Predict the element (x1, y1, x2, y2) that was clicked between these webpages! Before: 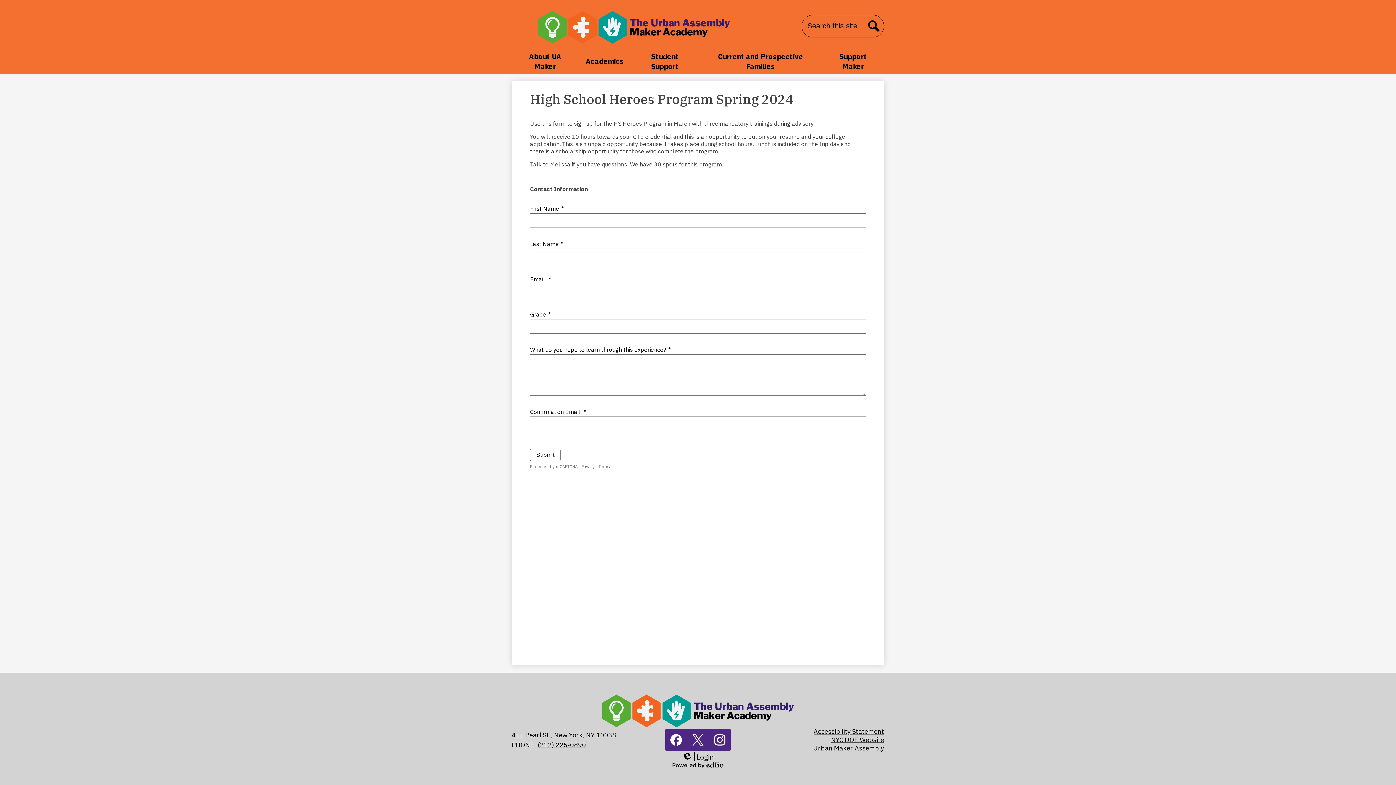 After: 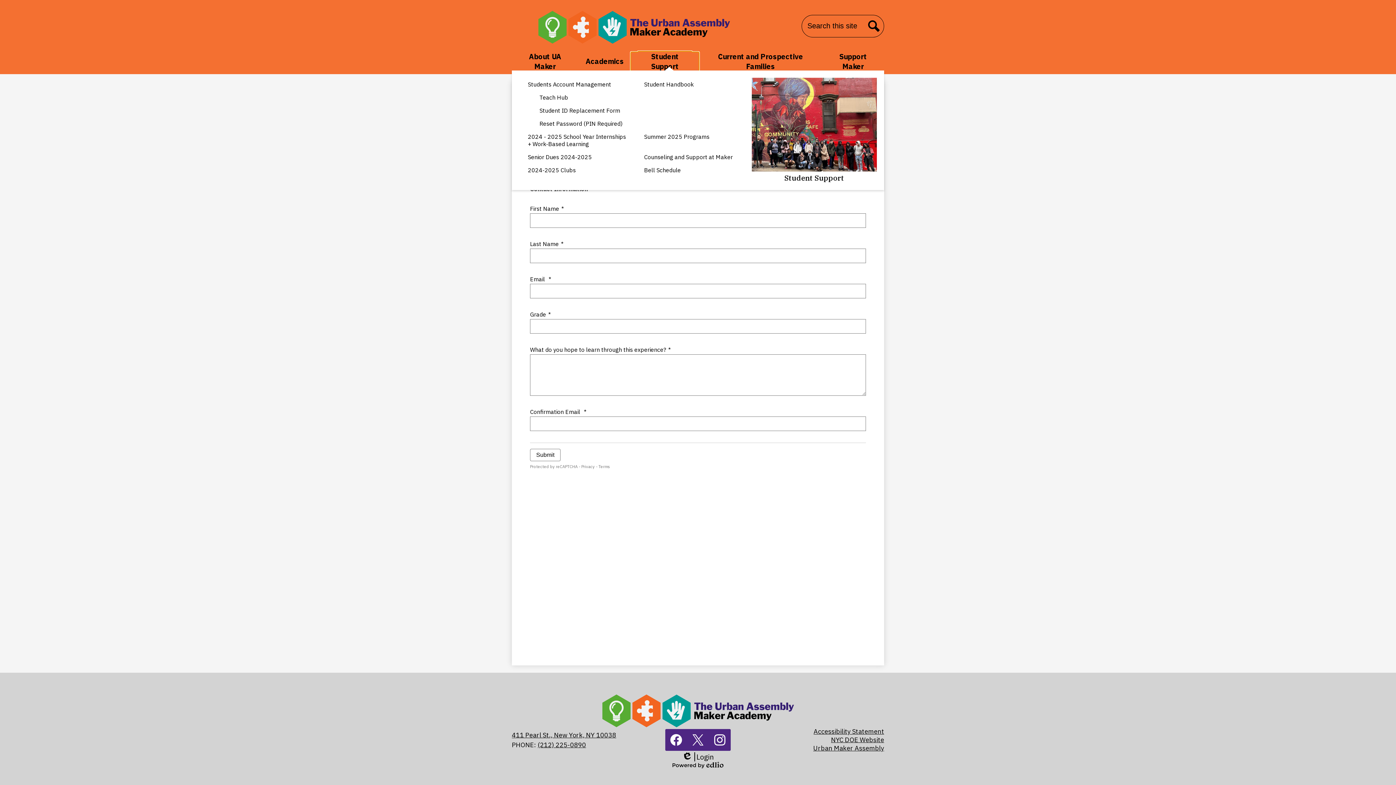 Action: label: Student Support bbox: (631, 52, 699, 70)